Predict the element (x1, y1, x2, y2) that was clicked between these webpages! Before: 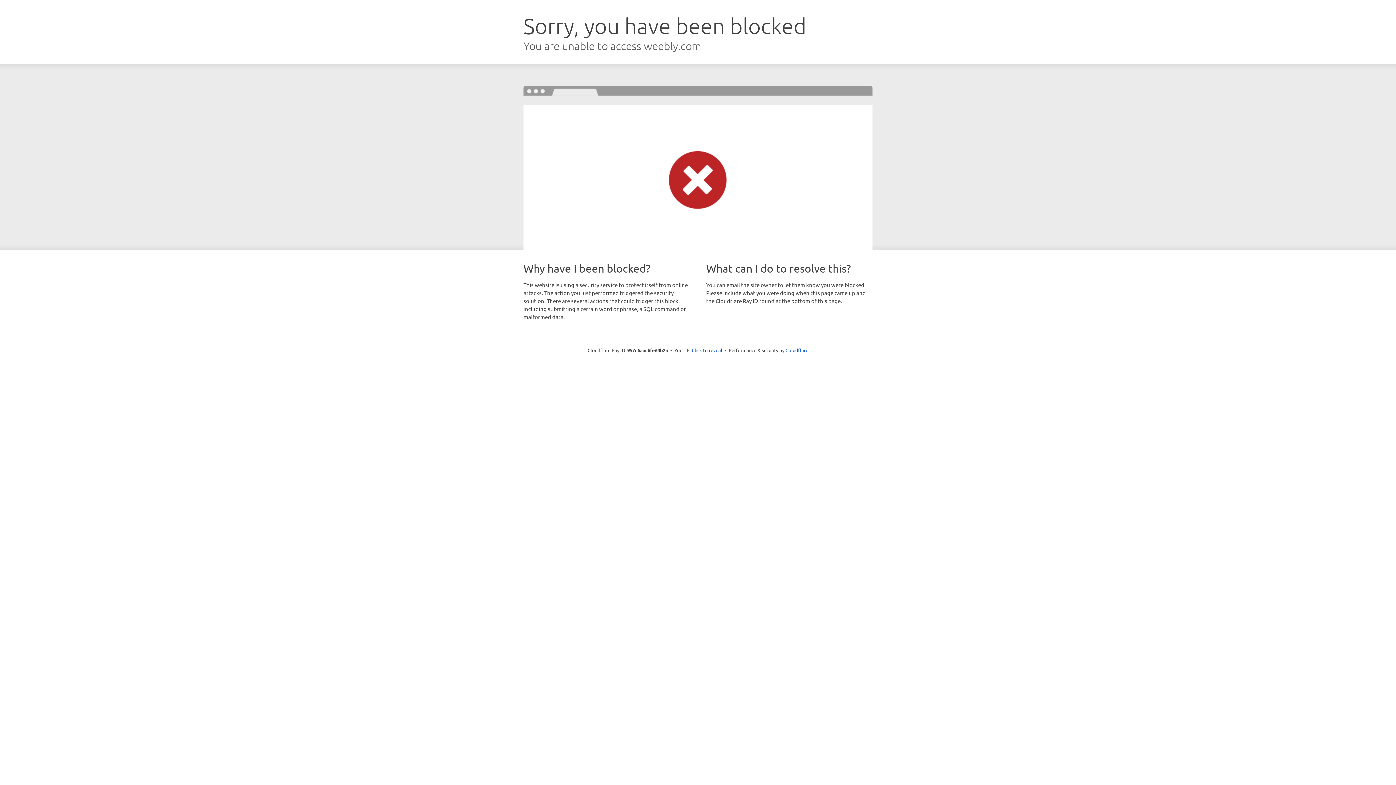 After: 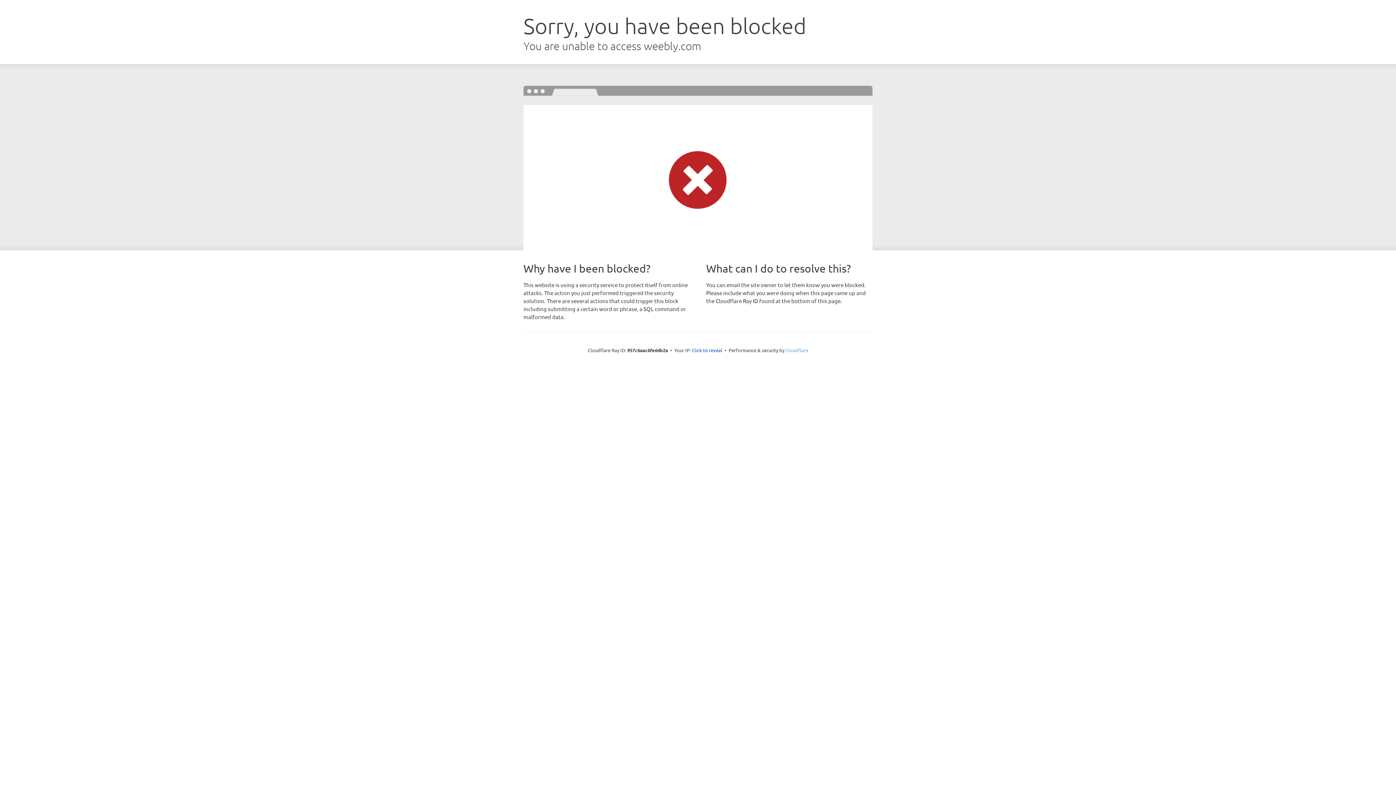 Action: bbox: (785, 347, 808, 353) label: Cloudflare